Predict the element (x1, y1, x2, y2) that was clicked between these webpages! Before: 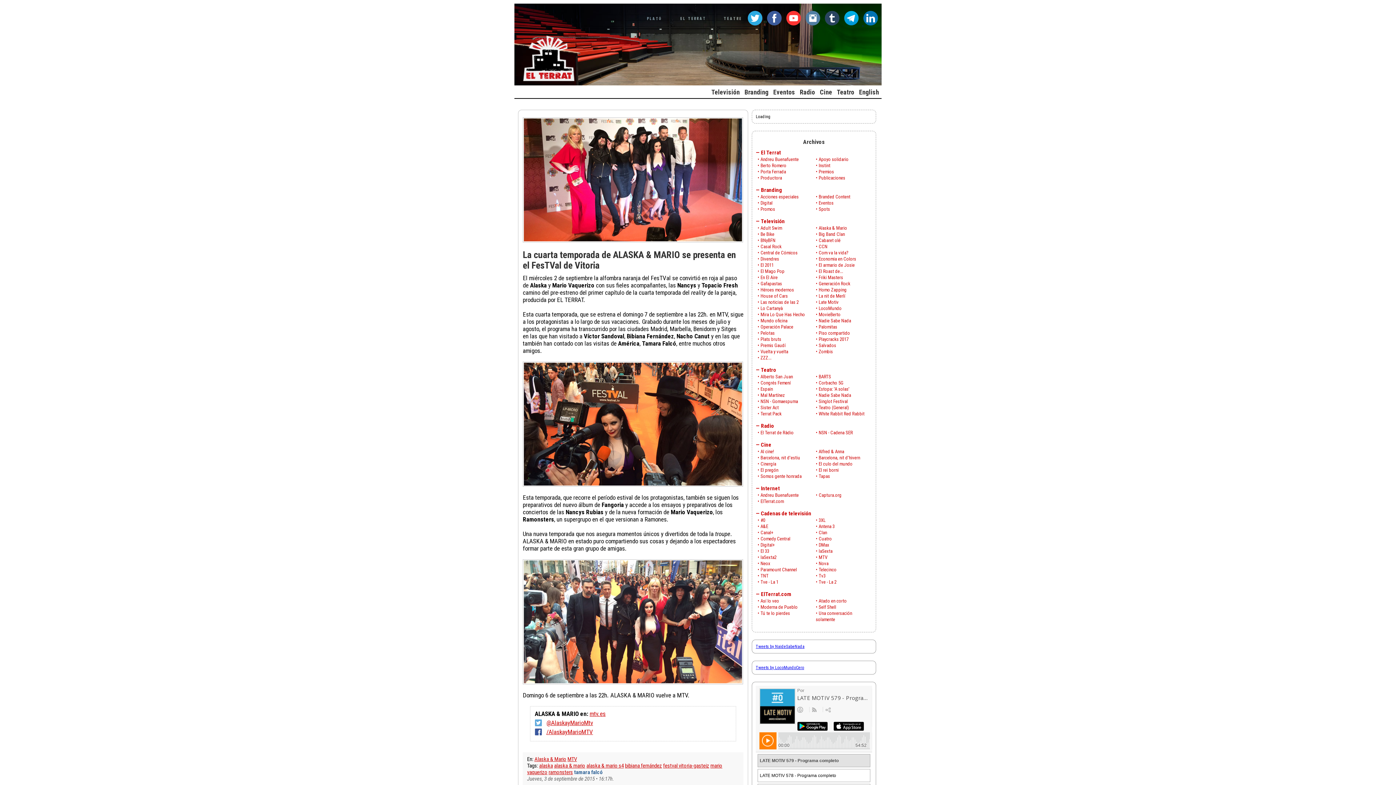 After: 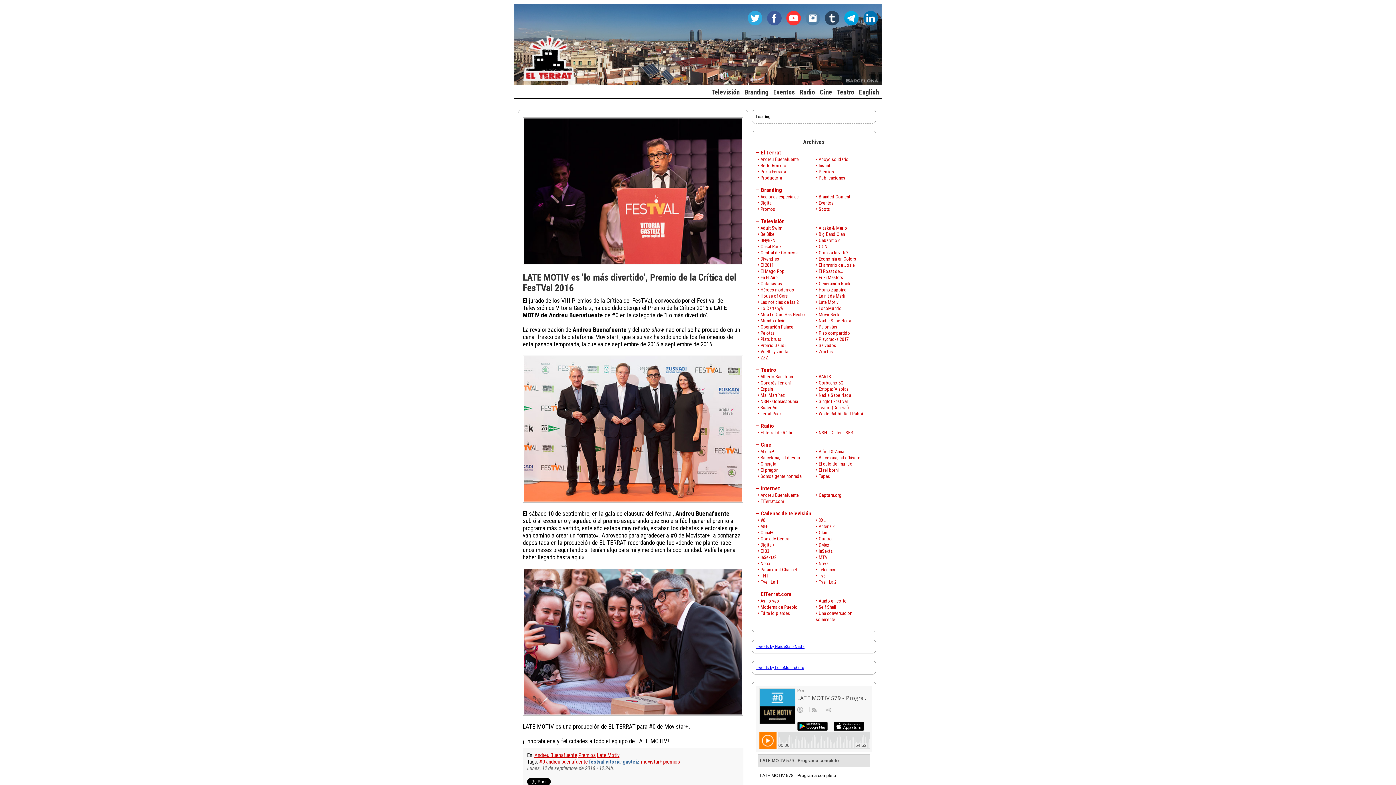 Action: bbox: (663, 762, 709, 769) label: festval vitoria-gasteiz